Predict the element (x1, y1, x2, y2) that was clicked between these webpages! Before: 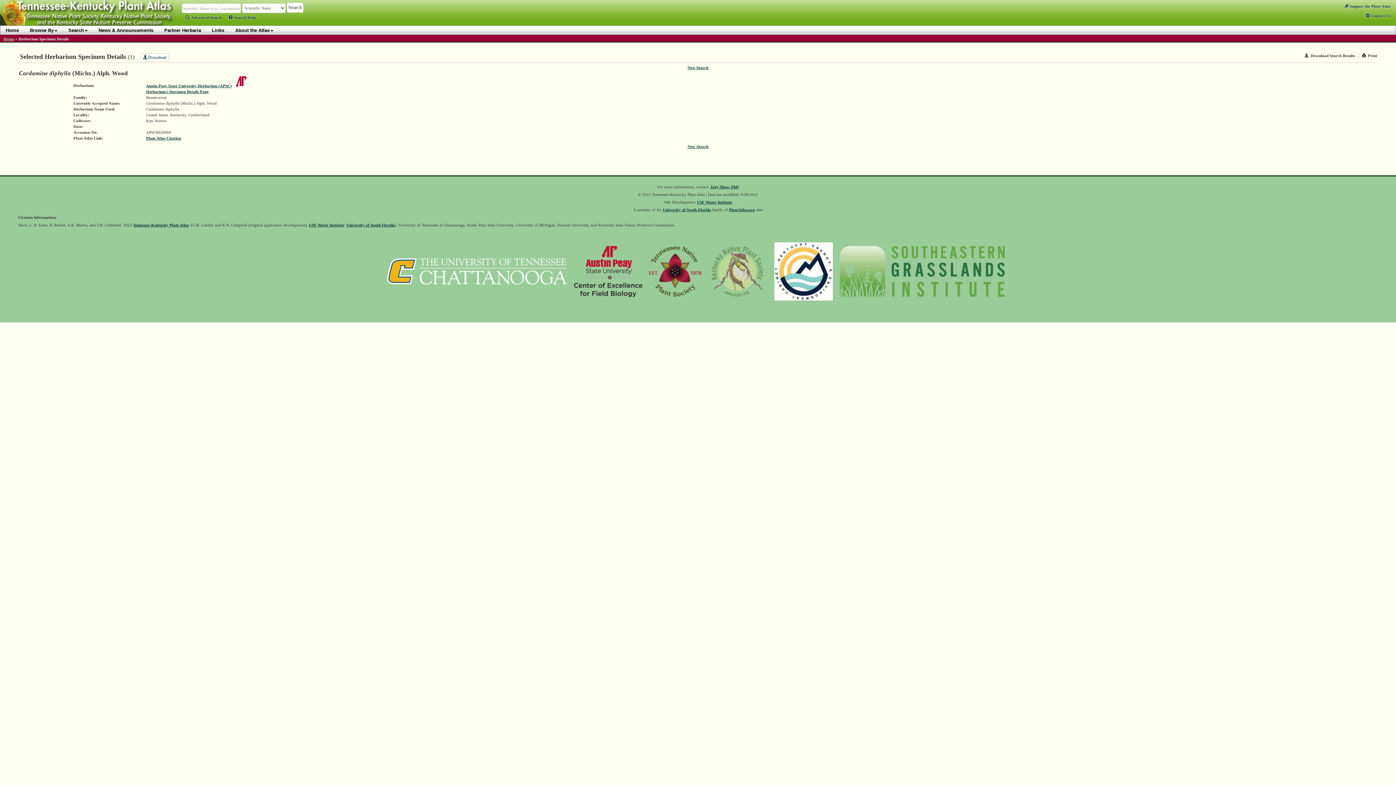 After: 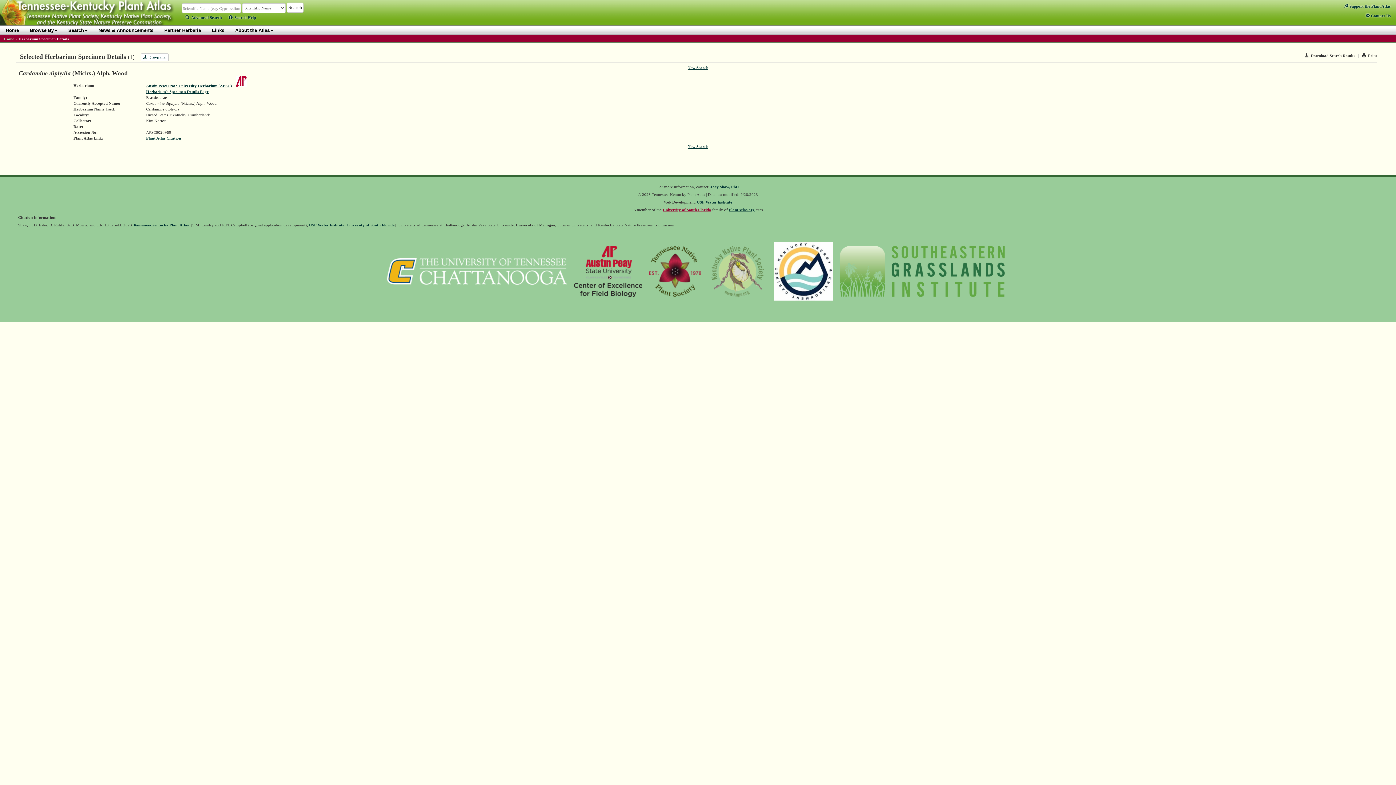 Action: bbox: (662, 207, 711, 211) label: University of South Florida